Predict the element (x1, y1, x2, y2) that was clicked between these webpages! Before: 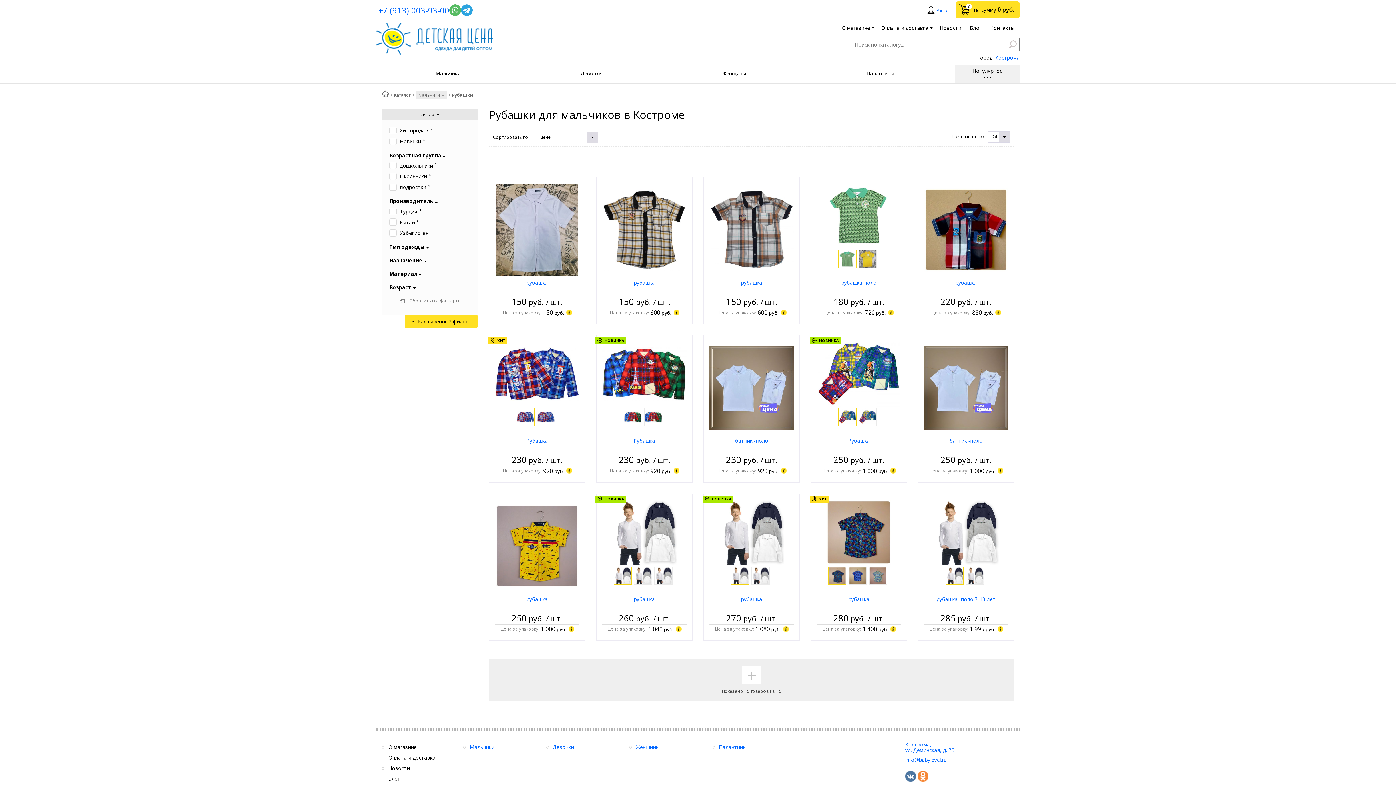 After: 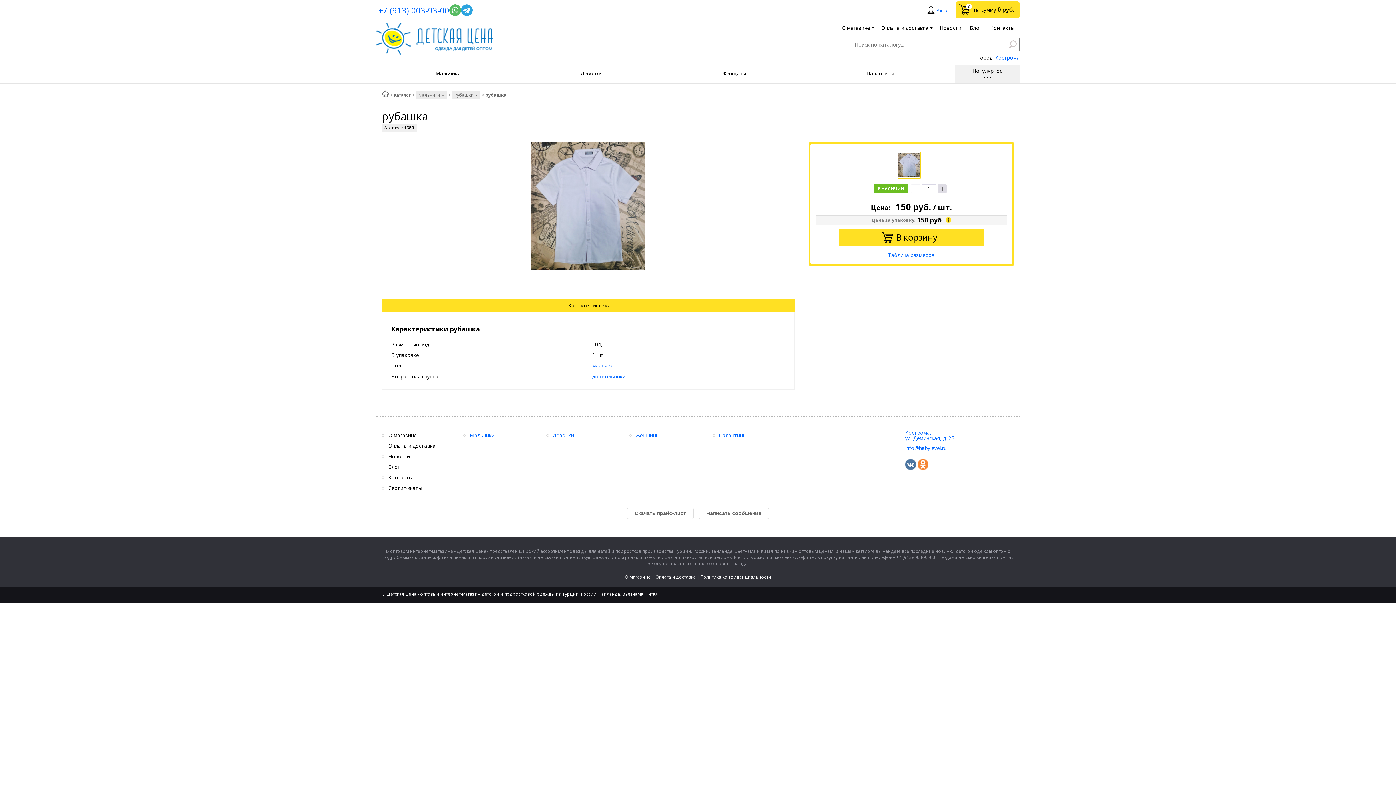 Action: label: рубашка bbox: (526, 279, 547, 286)